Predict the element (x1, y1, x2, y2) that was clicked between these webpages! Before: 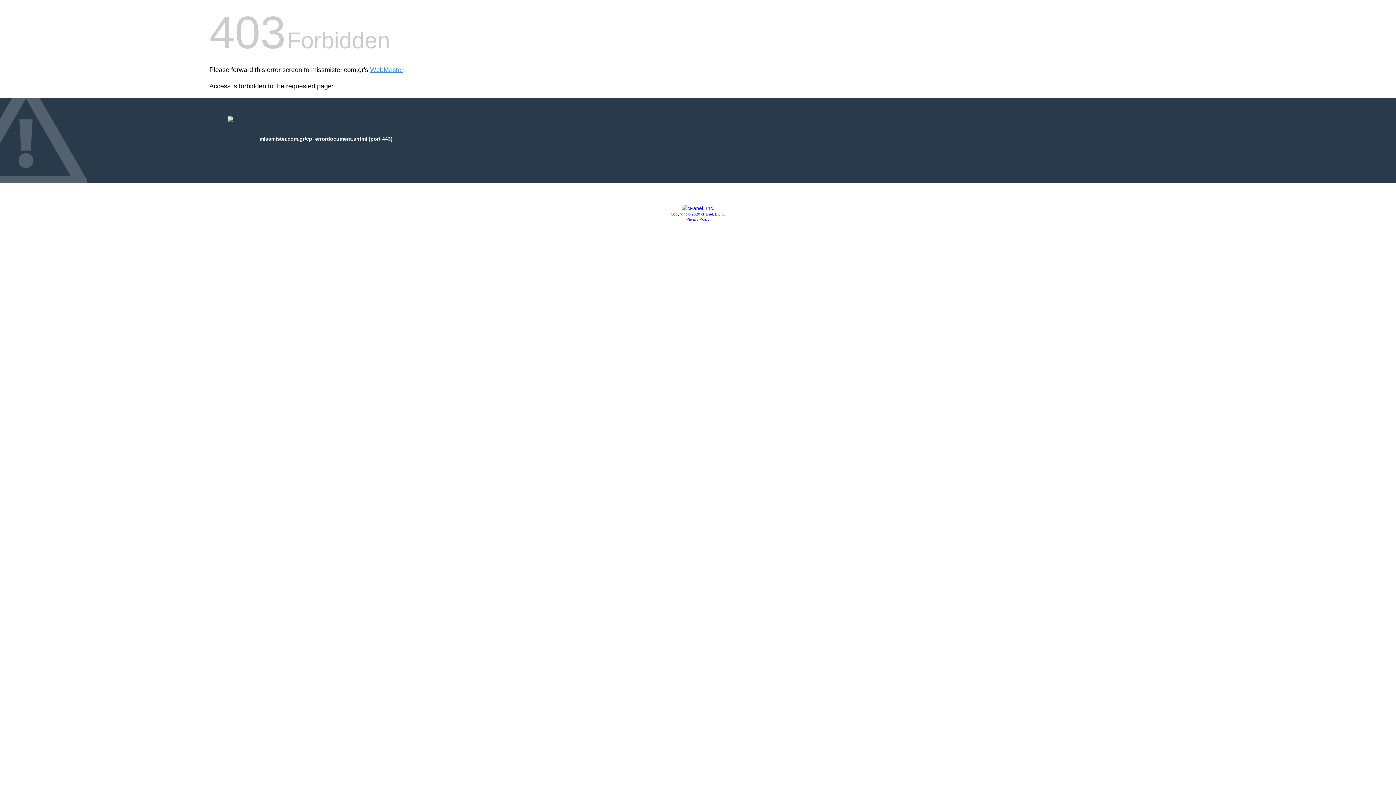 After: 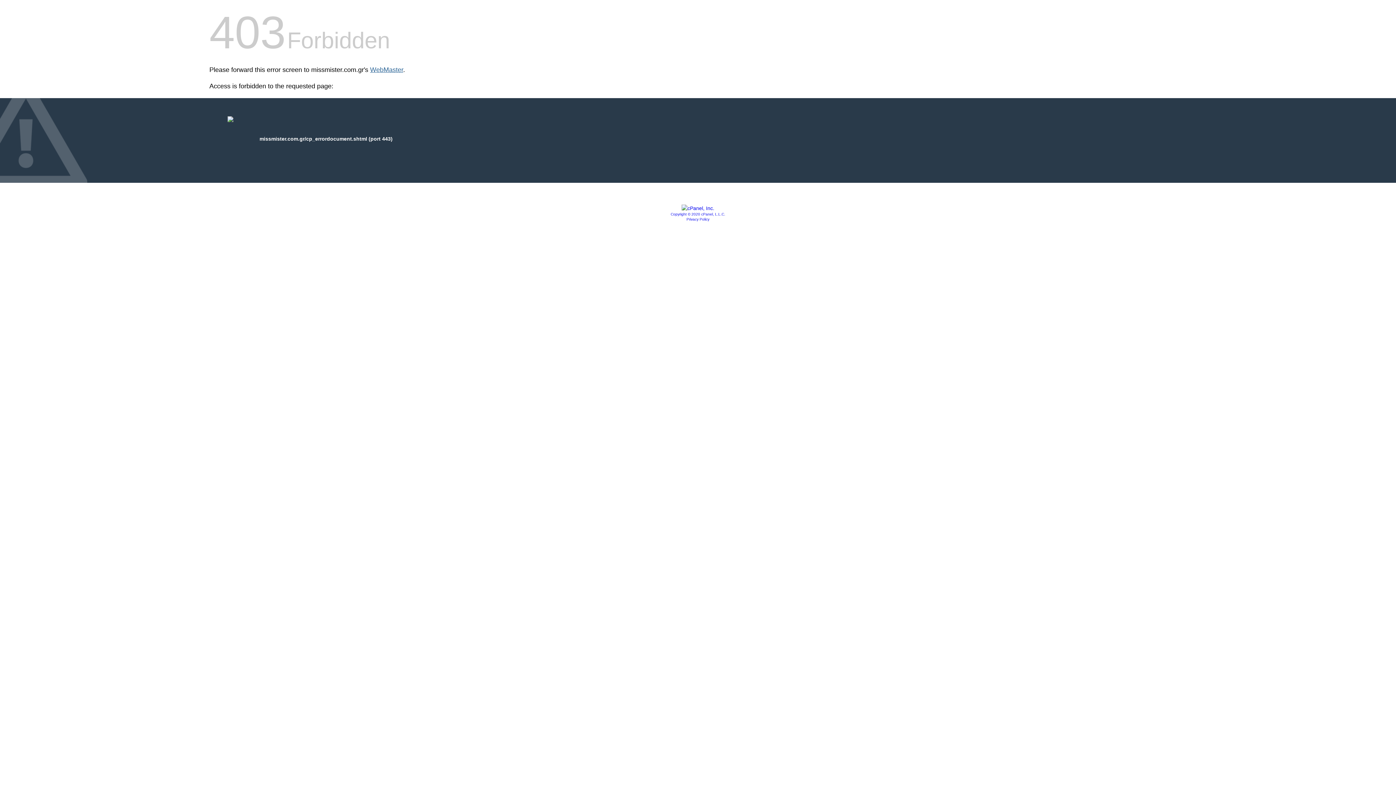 Action: bbox: (370, 66, 403, 73) label: WebMaster